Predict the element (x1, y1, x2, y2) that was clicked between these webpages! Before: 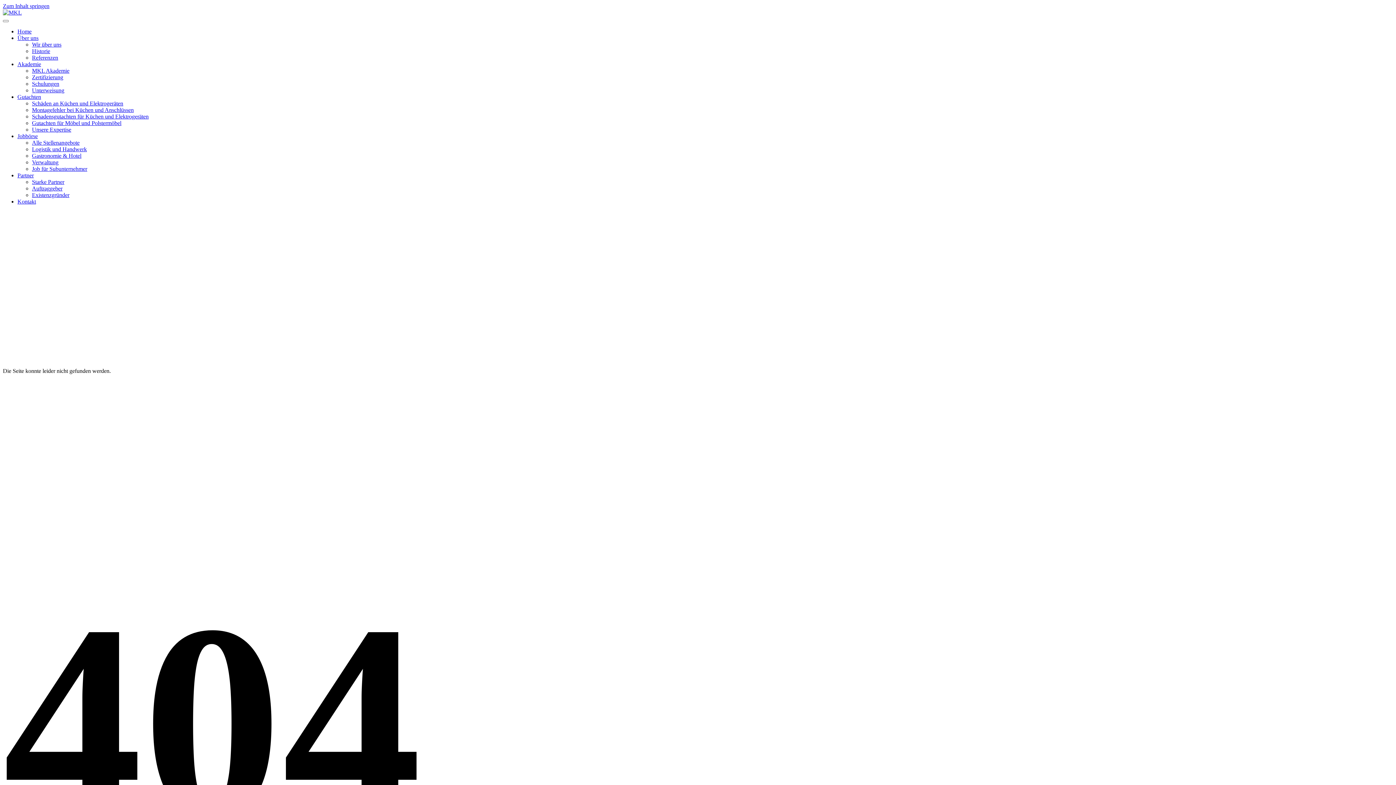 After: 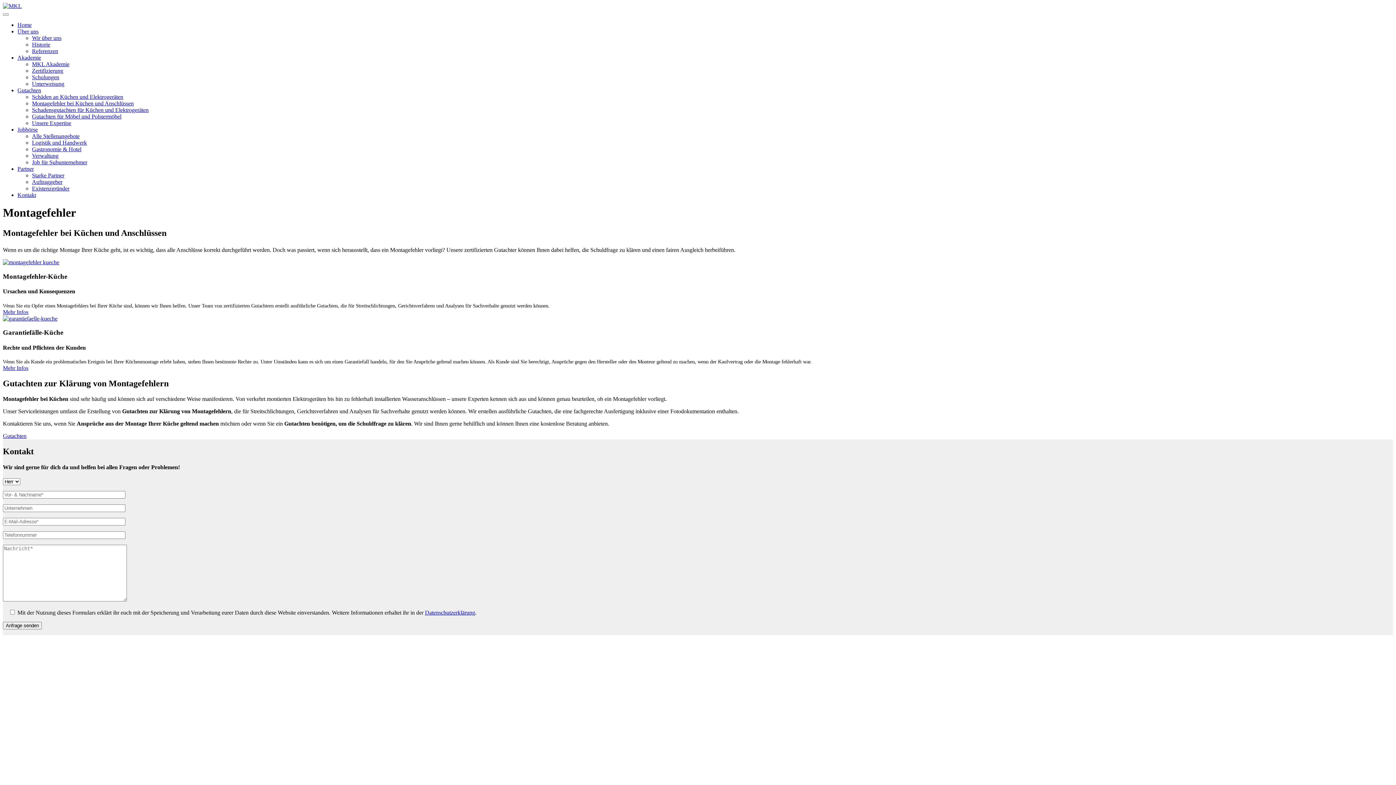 Action: bbox: (32, 106, 133, 113) label: Montagefehler bei Küchen und Anschlüssen